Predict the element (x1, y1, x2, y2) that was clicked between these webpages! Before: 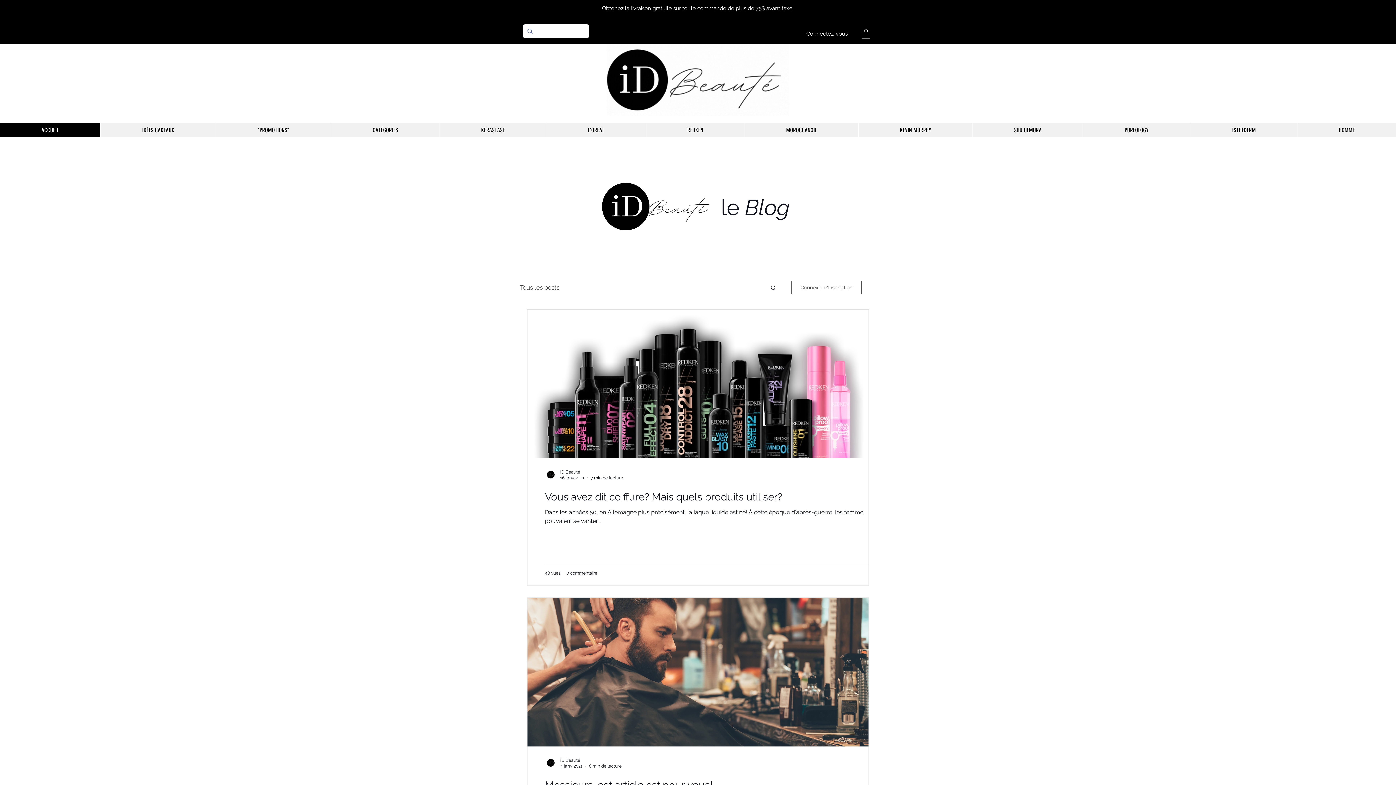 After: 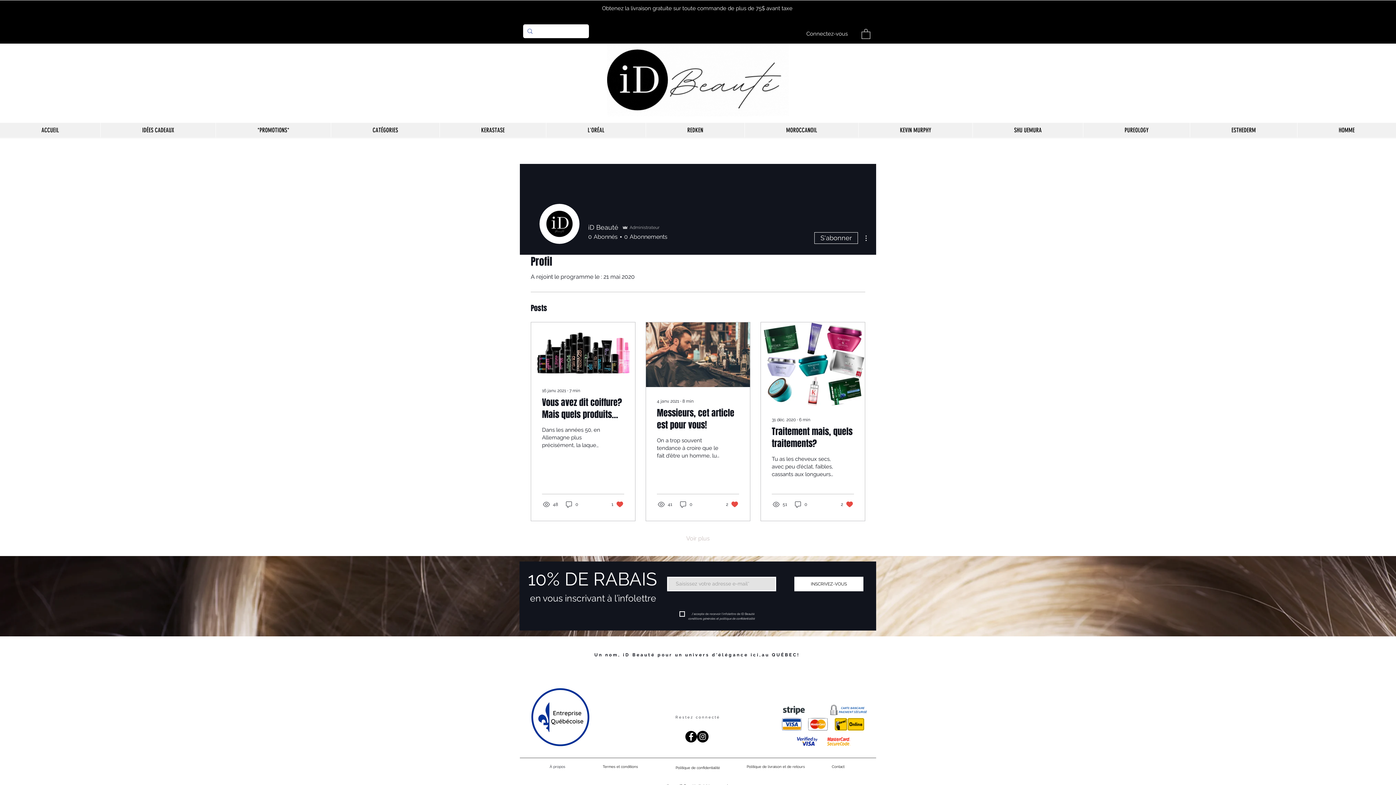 Action: label: iD Beauté bbox: (560, 468, 623, 475)